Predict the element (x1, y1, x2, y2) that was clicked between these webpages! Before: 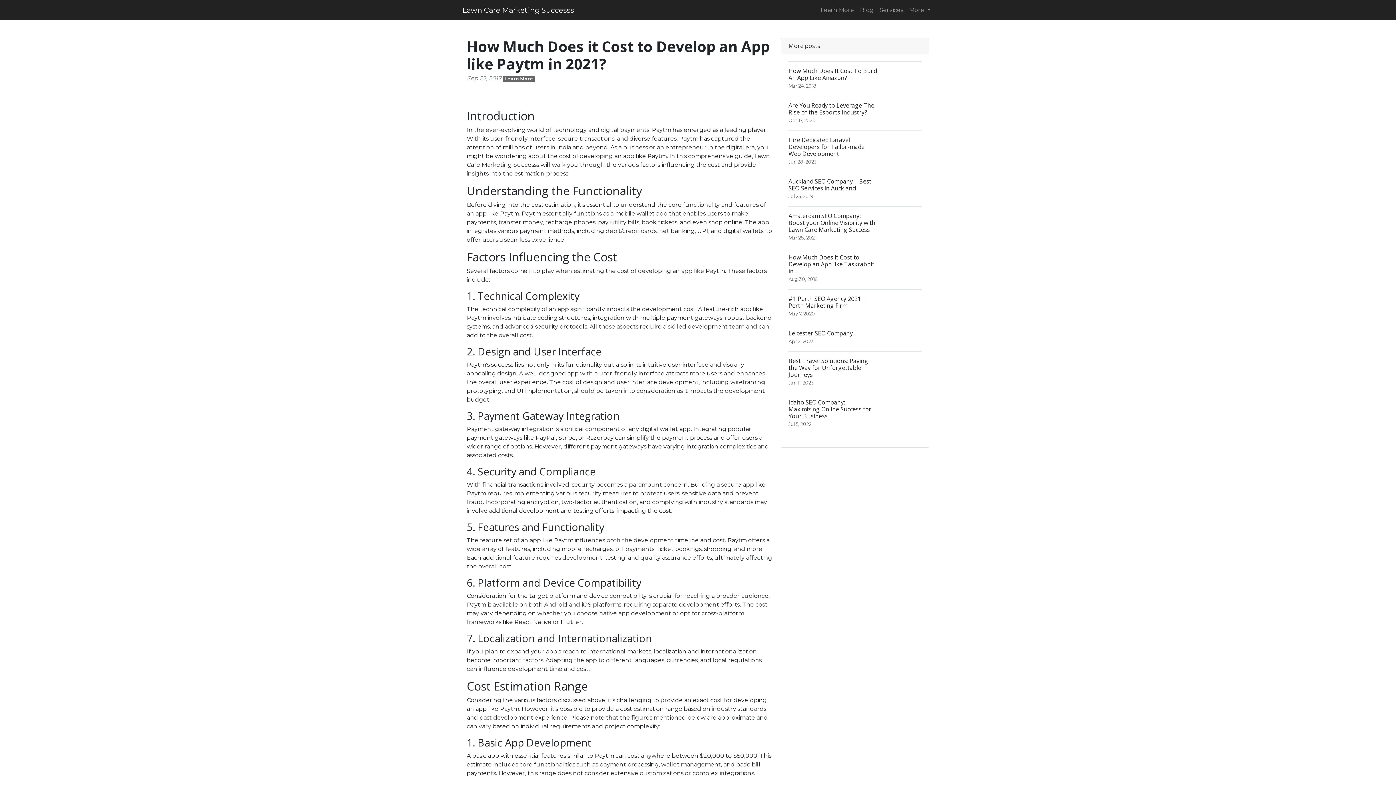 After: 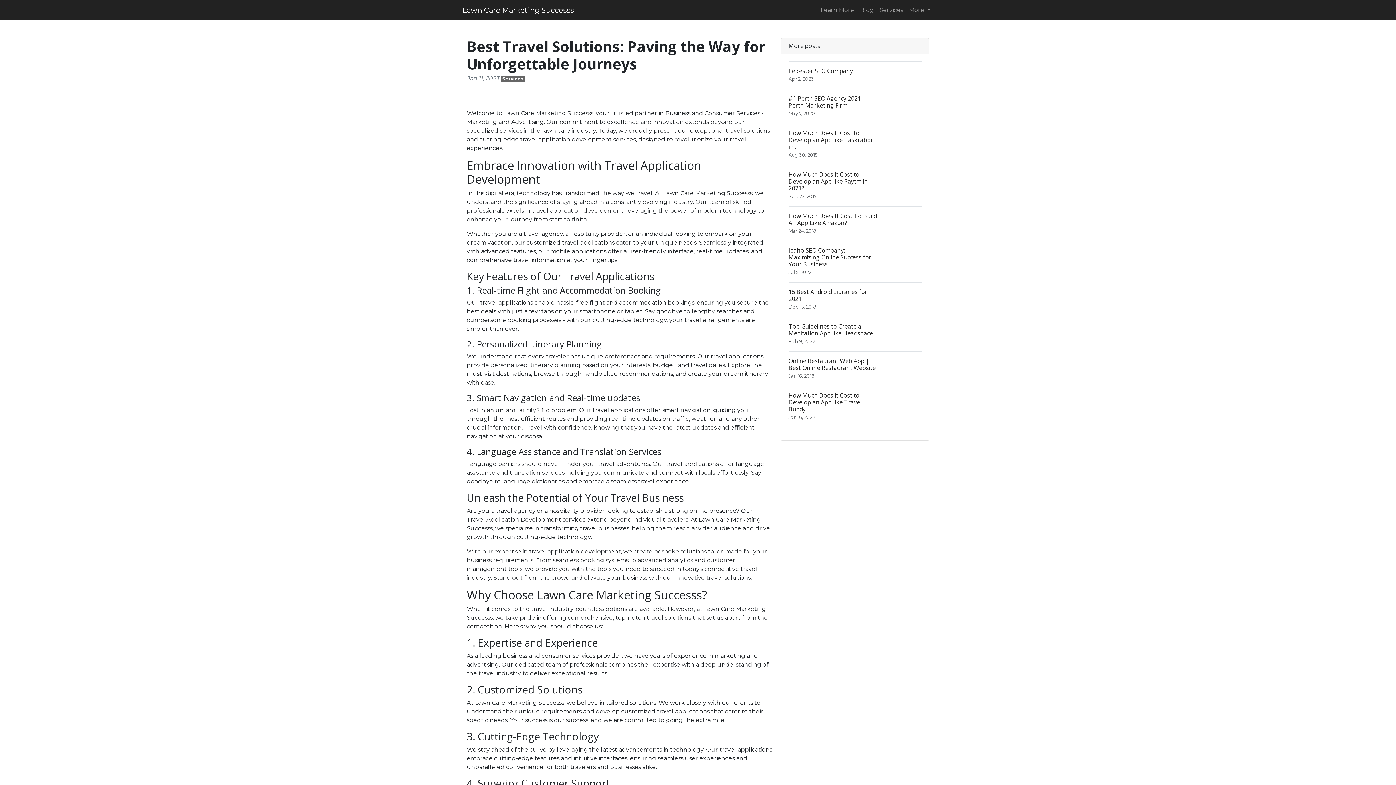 Action: label: Best Travel Solutions: Paving the Way for Unforgettable Journeys
Jan 11, 2023 bbox: (788, 351, 921, 393)